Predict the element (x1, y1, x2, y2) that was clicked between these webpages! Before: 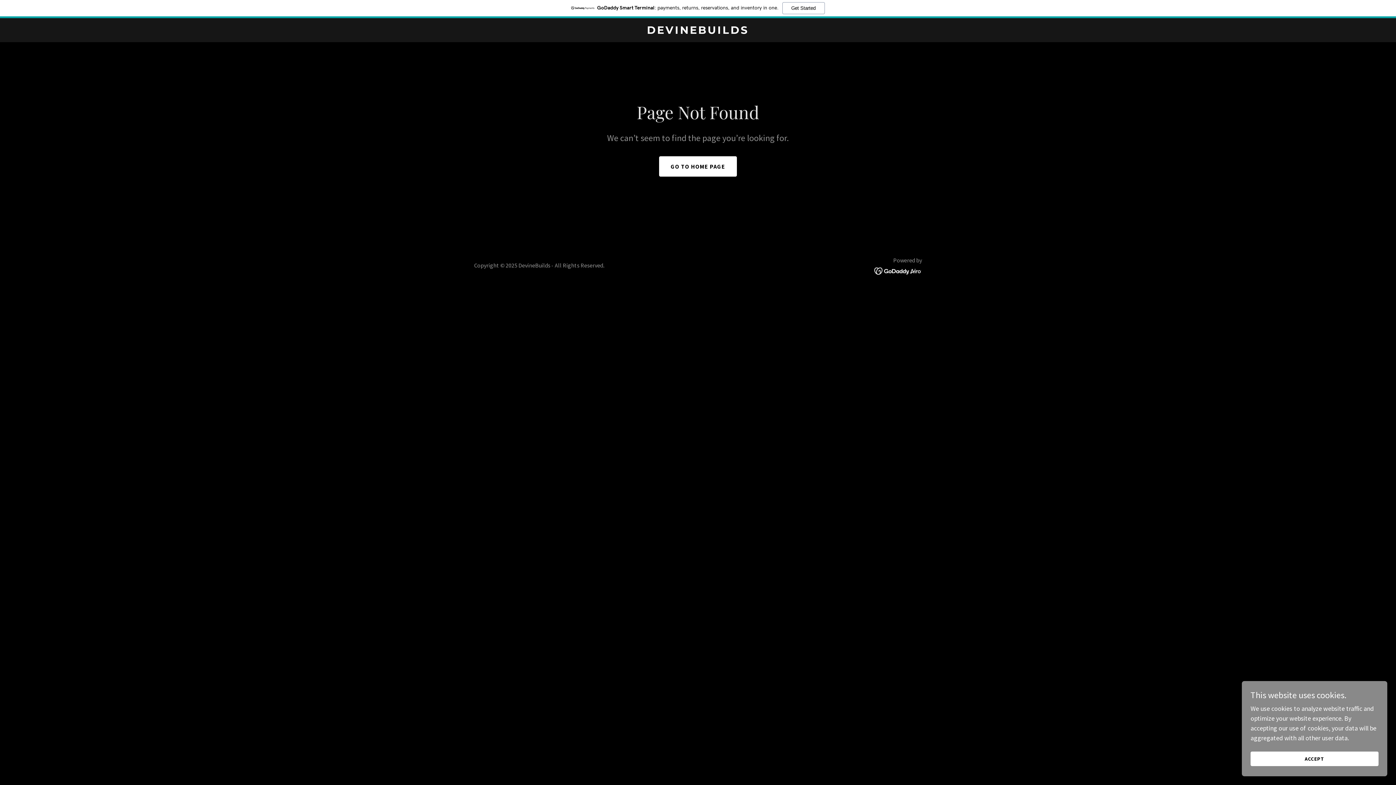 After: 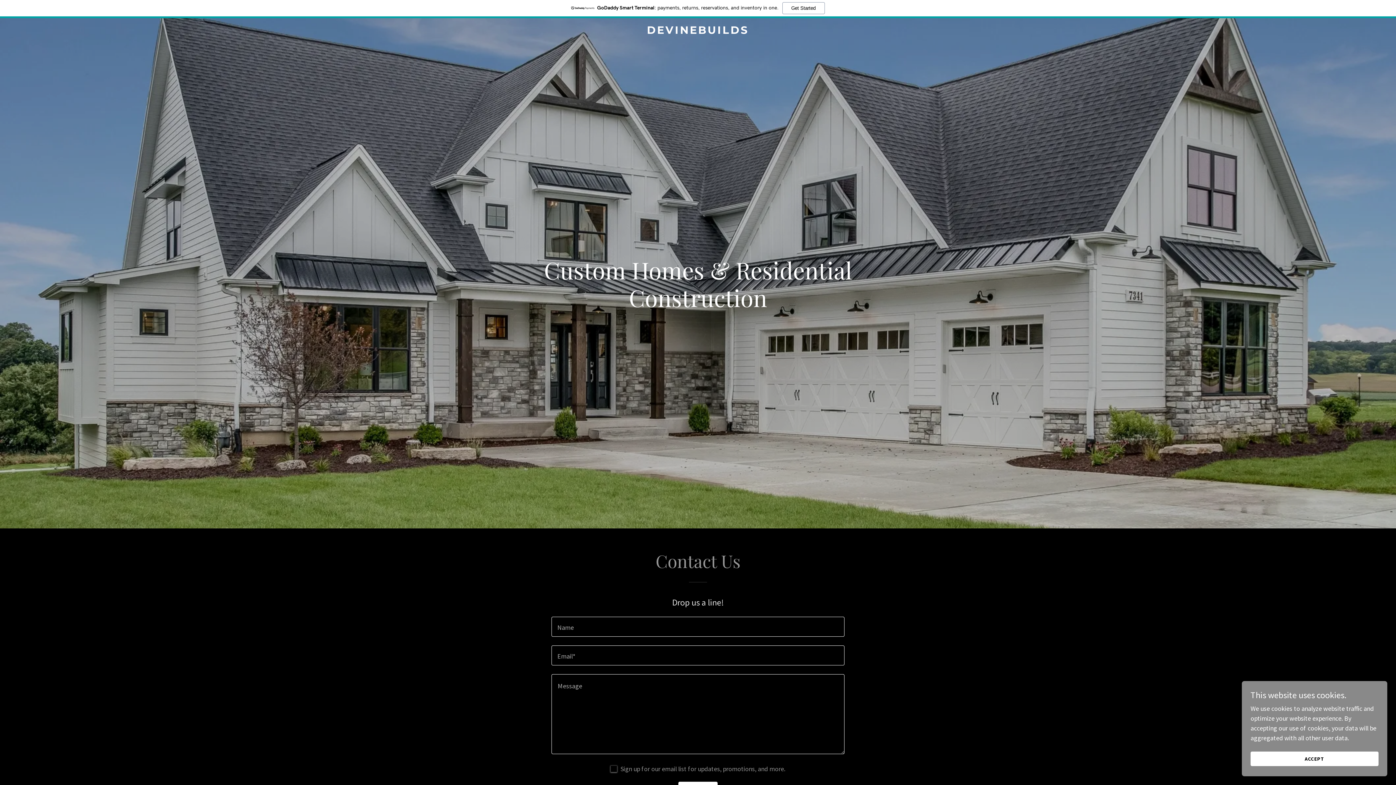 Action: label: GO TO HOME PAGE bbox: (659, 156, 737, 176)